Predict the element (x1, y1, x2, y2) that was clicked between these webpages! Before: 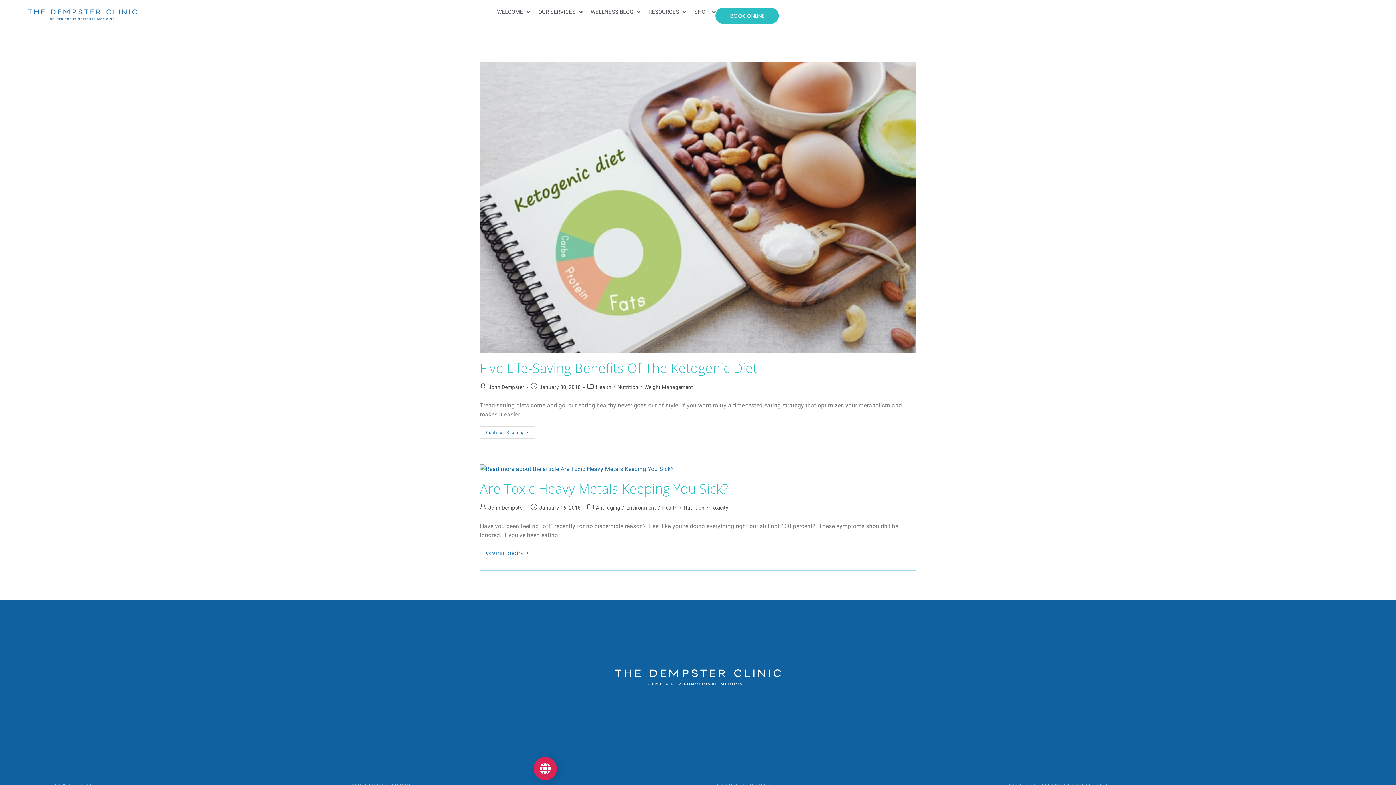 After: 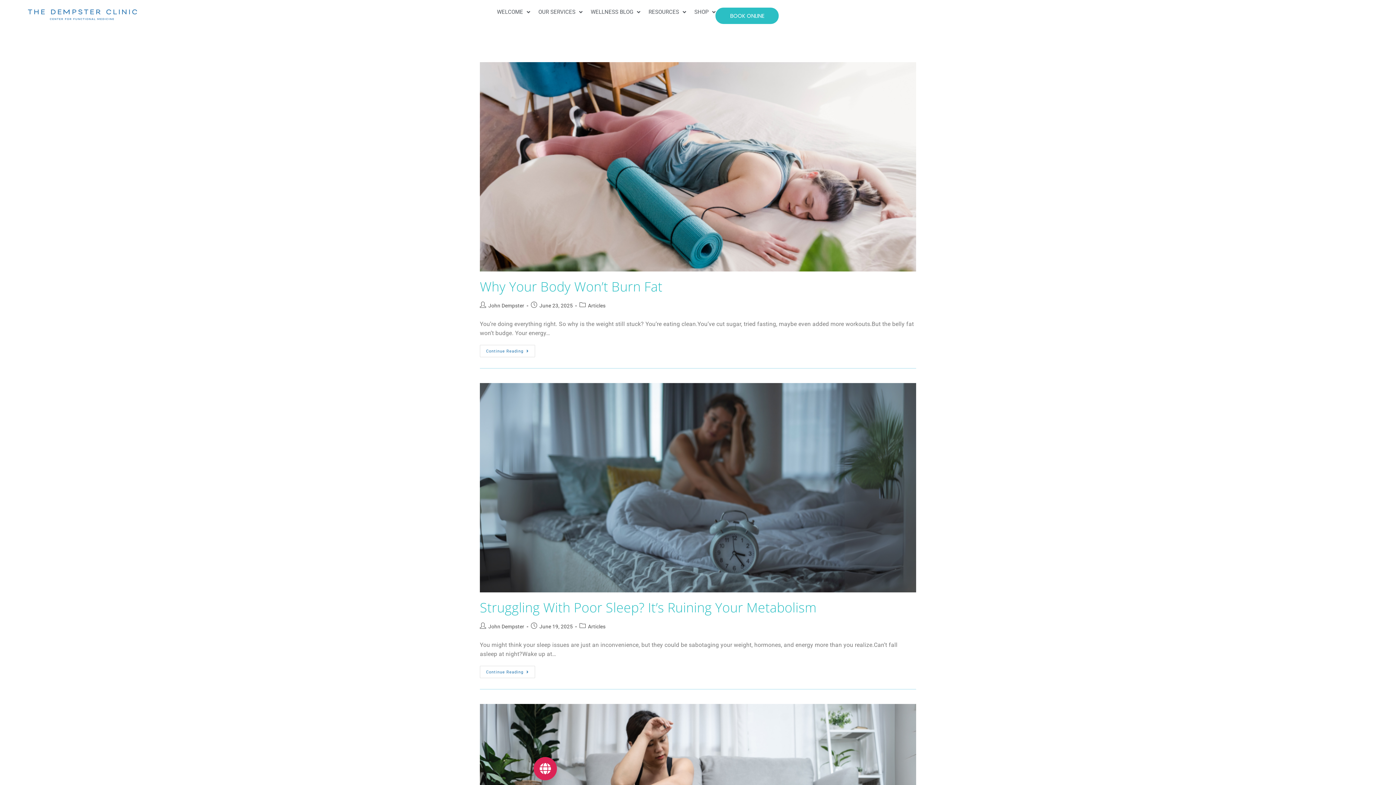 Action: label: John Dempster bbox: (488, 505, 524, 510)